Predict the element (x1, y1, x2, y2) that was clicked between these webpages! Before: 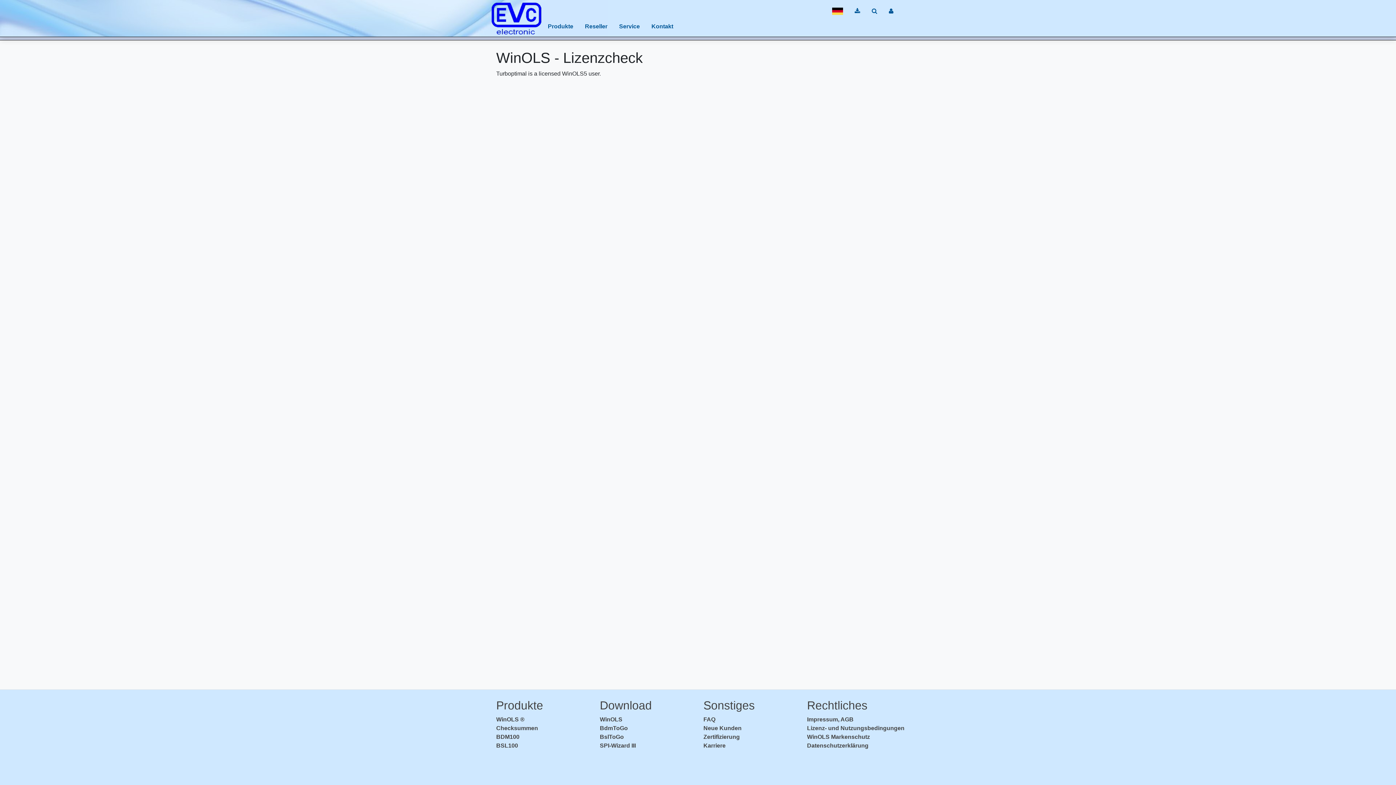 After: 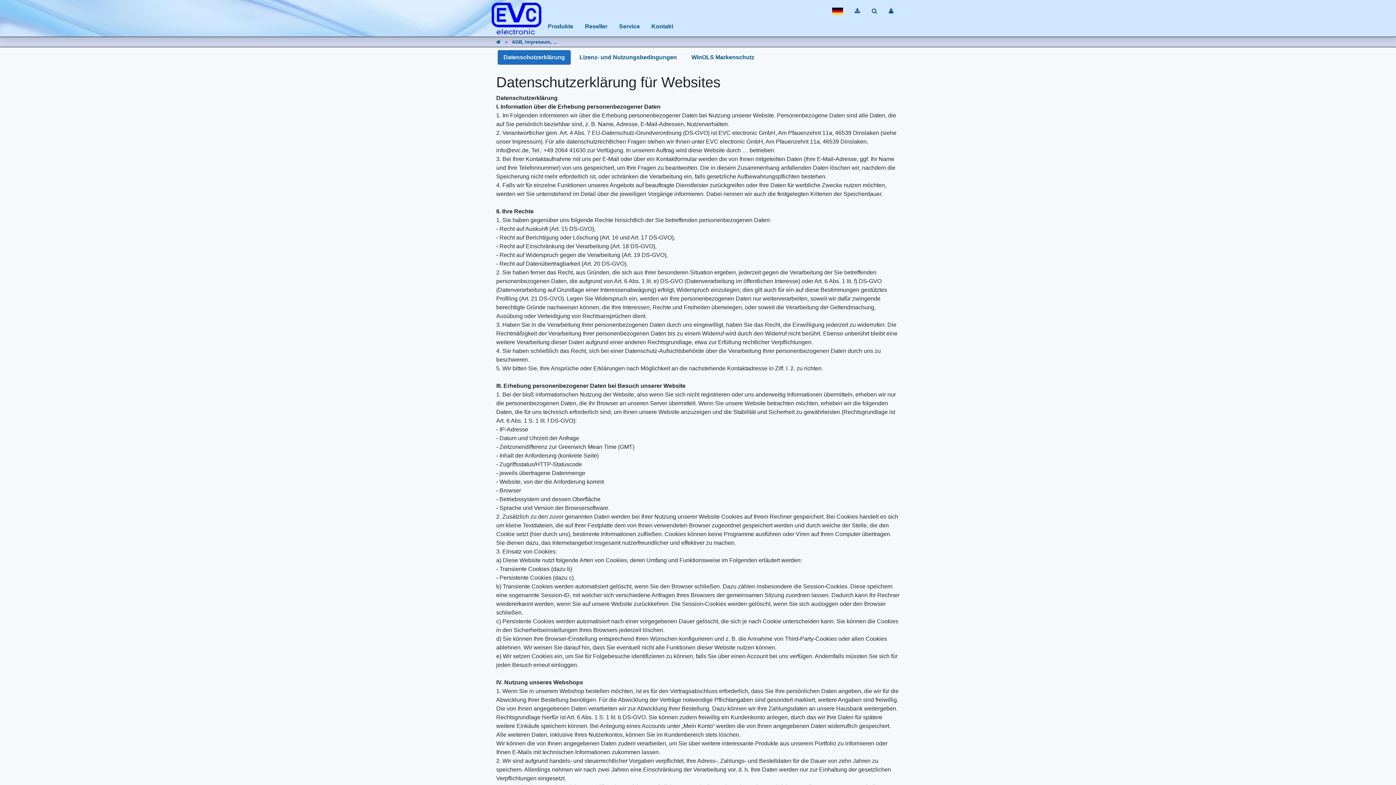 Action: label: Datenschutzerklärung bbox: (807, 742, 868, 749)